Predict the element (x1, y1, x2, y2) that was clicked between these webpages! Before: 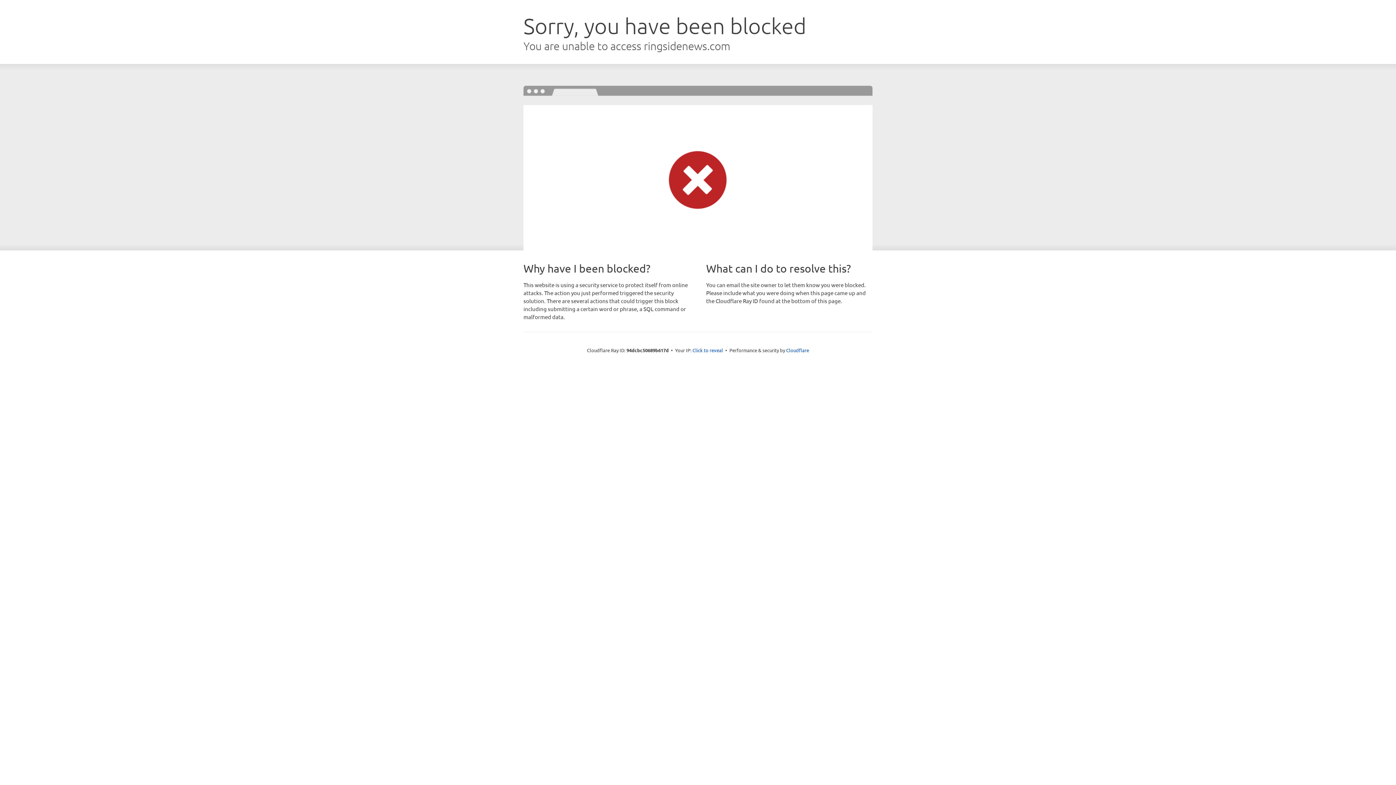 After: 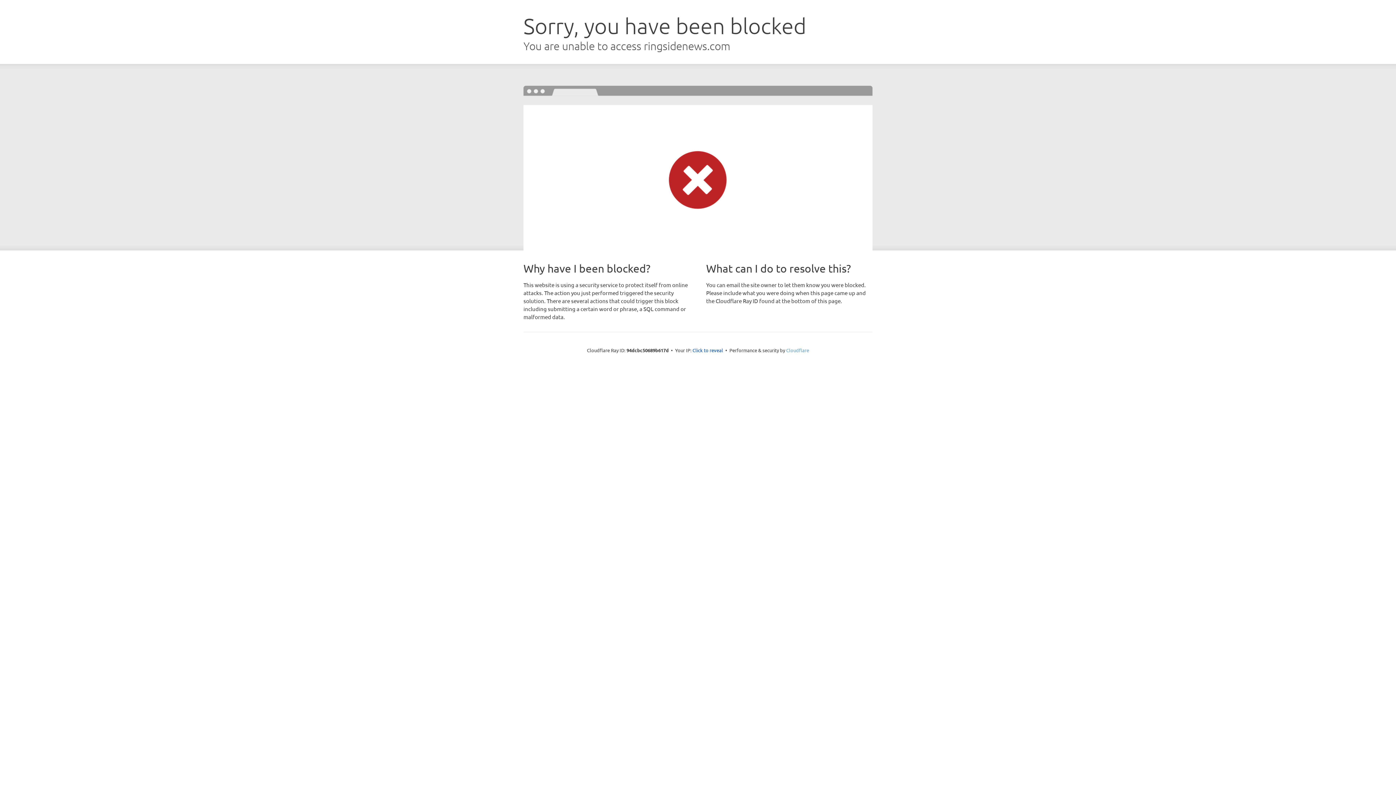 Action: bbox: (786, 347, 809, 353) label: Cloudflare